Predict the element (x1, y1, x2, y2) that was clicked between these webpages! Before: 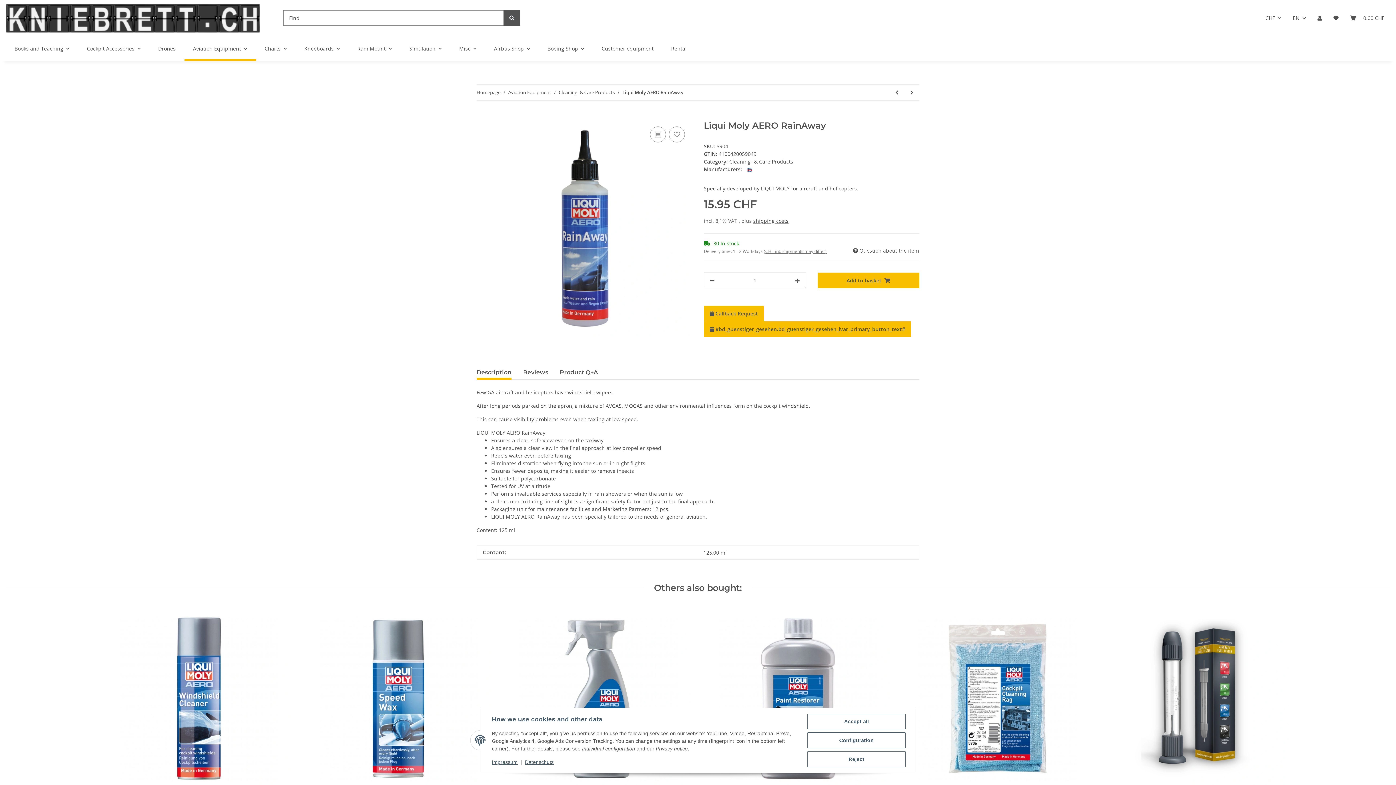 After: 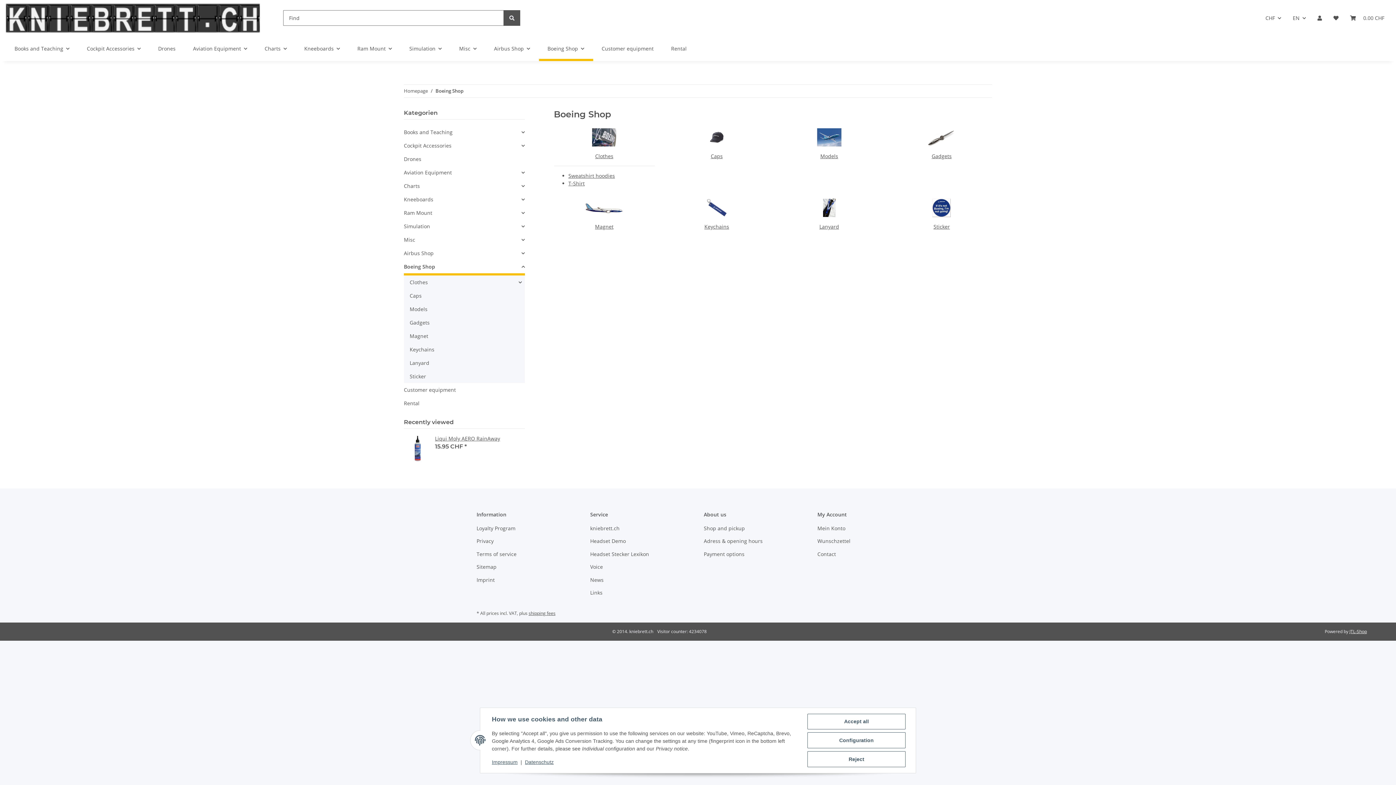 Action: label: Boeing Shop bbox: (538, 36, 593, 61)